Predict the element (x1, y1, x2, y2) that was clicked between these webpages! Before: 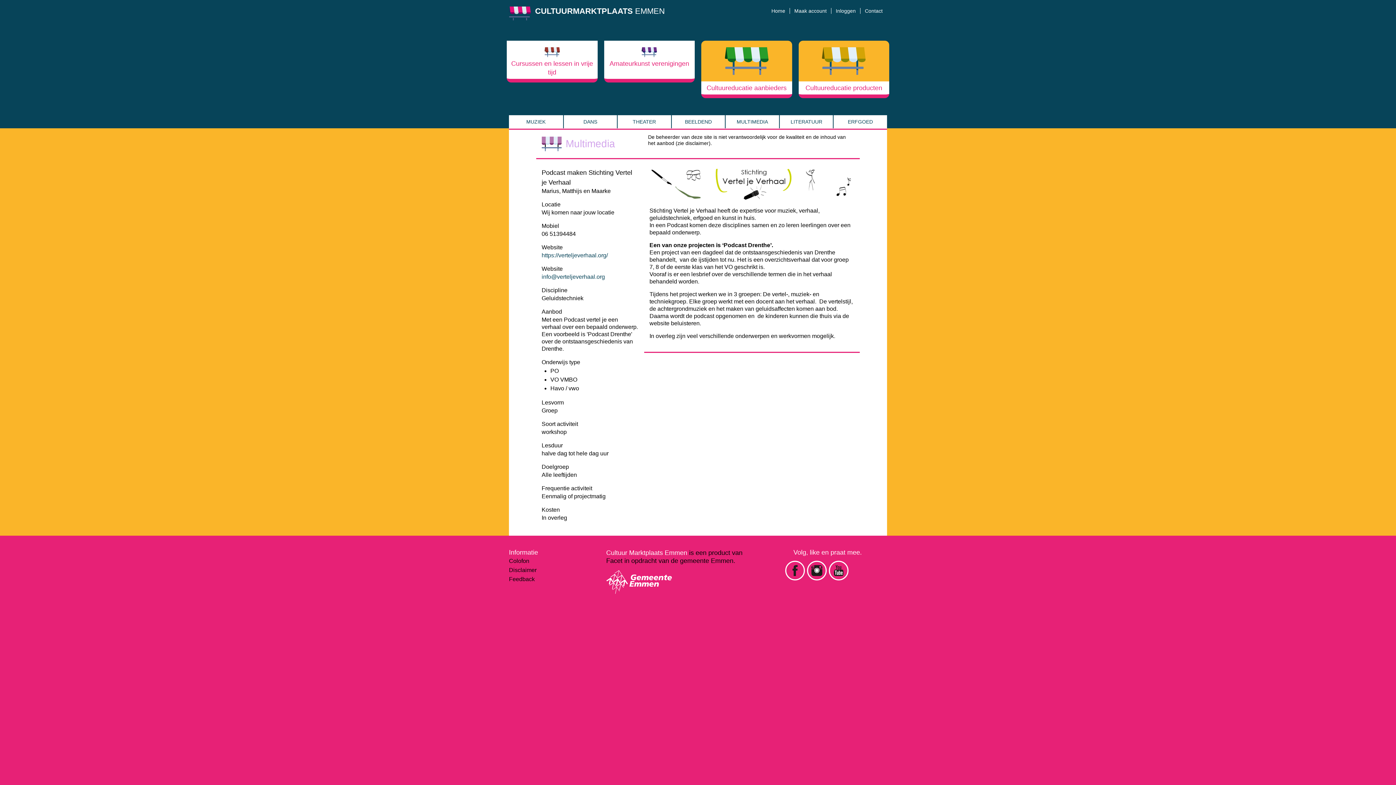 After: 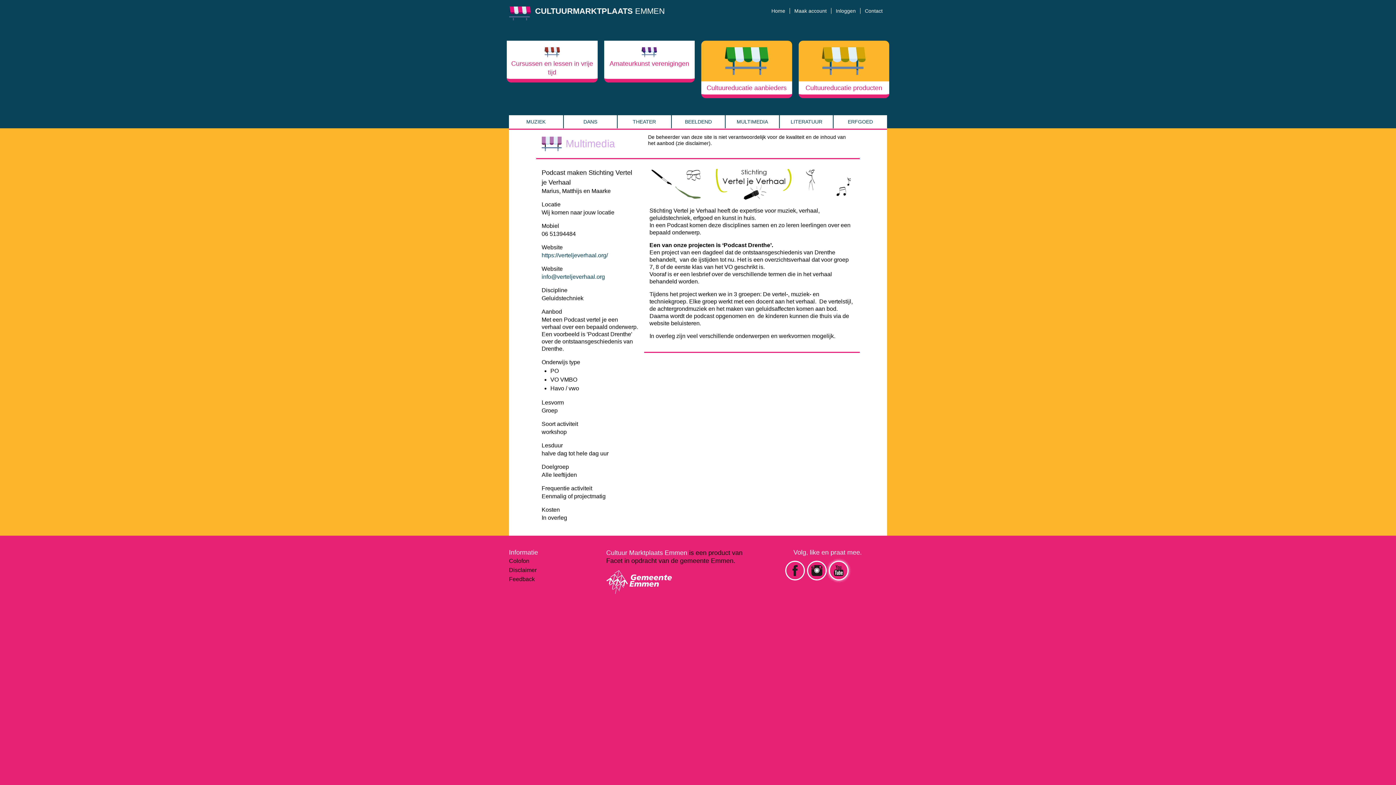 Action: label: YouTube link bbox: (828, 561, 848, 580)